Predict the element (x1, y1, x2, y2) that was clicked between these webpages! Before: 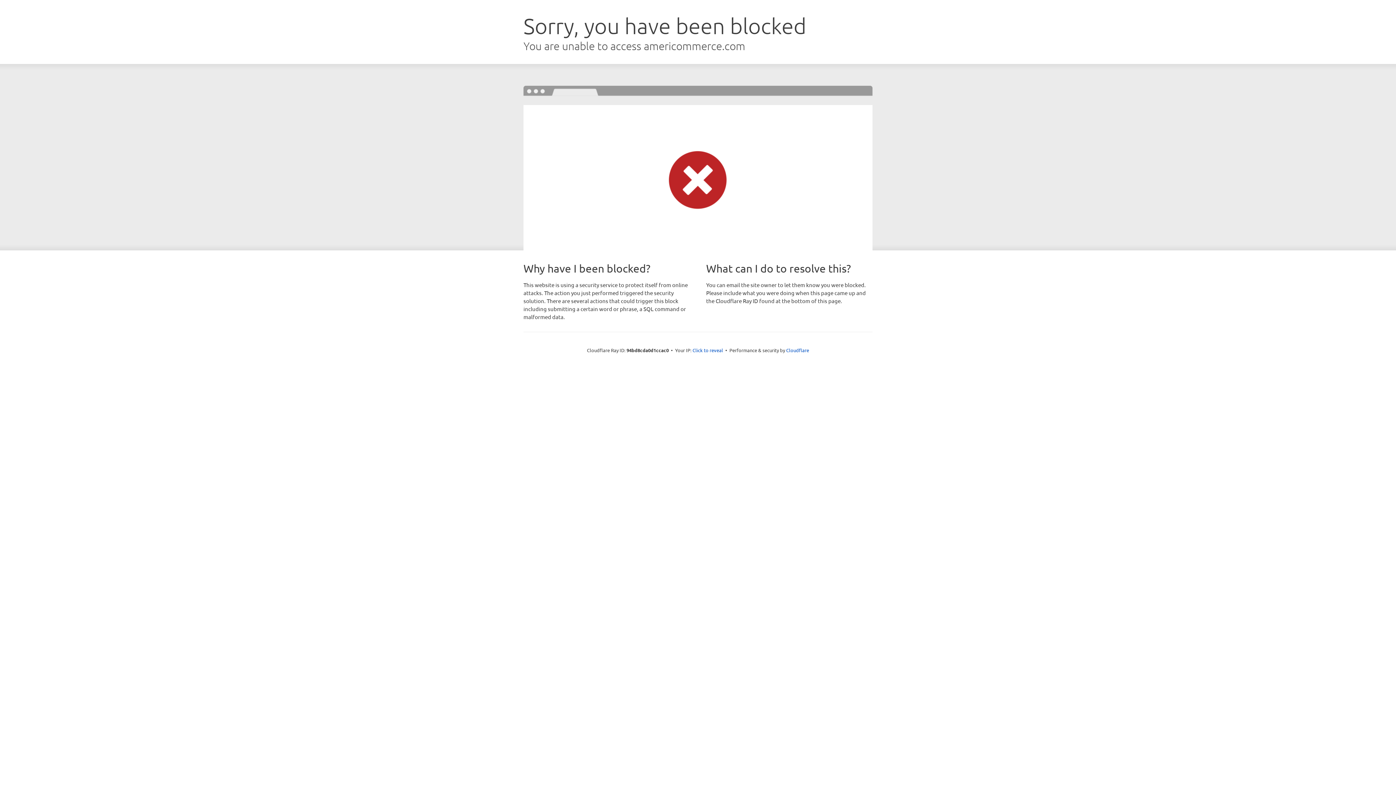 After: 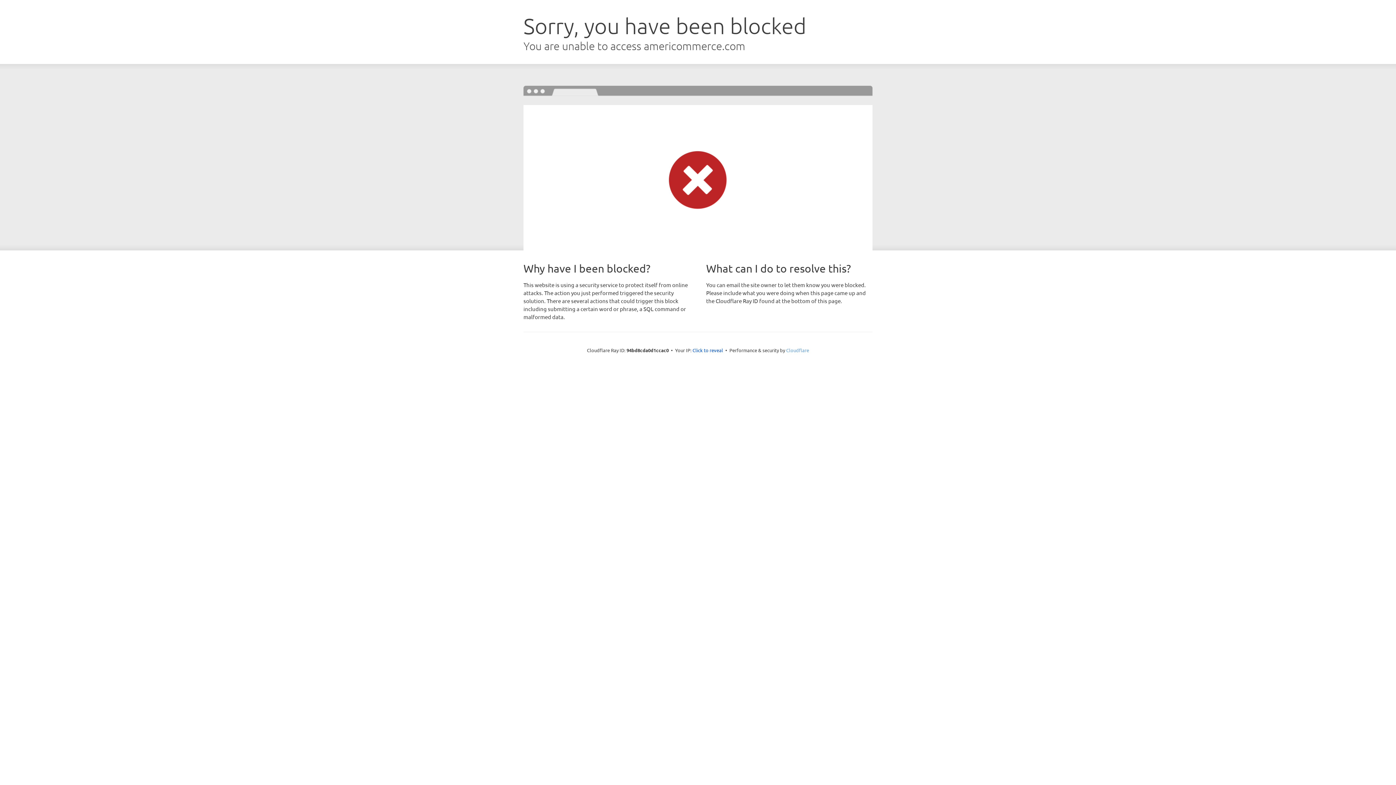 Action: bbox: (786, 347, 809, 353) label: Cloudflare